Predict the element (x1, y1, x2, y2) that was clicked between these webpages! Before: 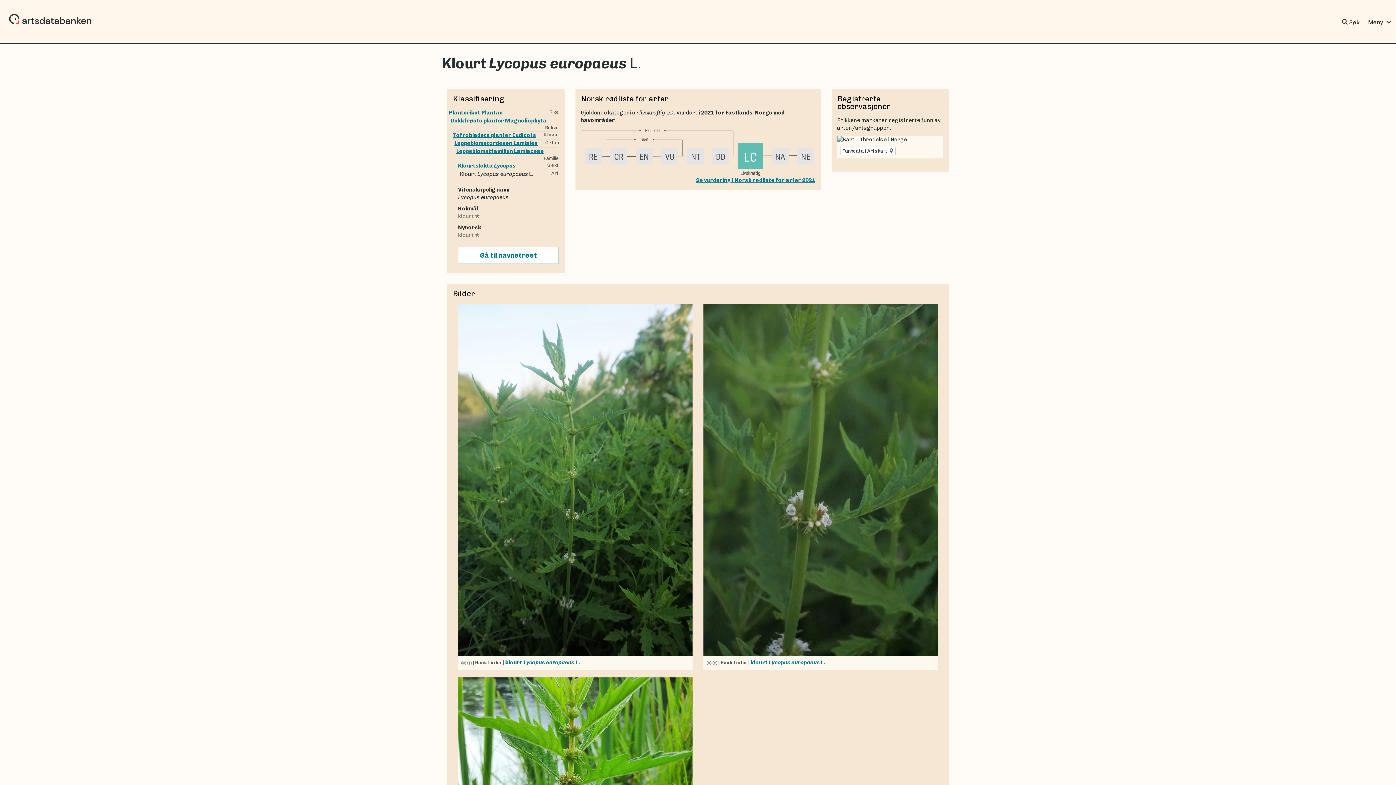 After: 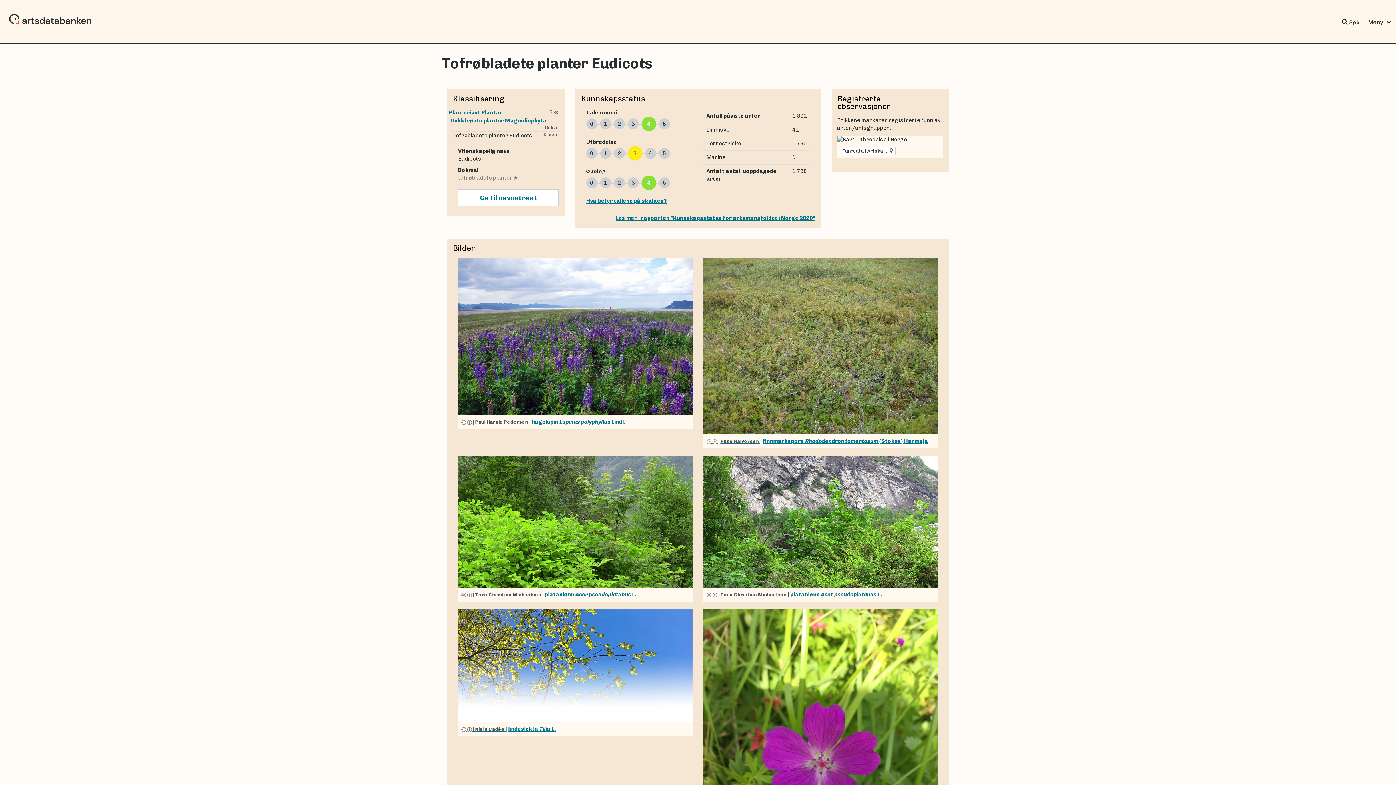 Action: label: Tofrøbladete planter Eudicots bbox: (452, 132, 536, 138)